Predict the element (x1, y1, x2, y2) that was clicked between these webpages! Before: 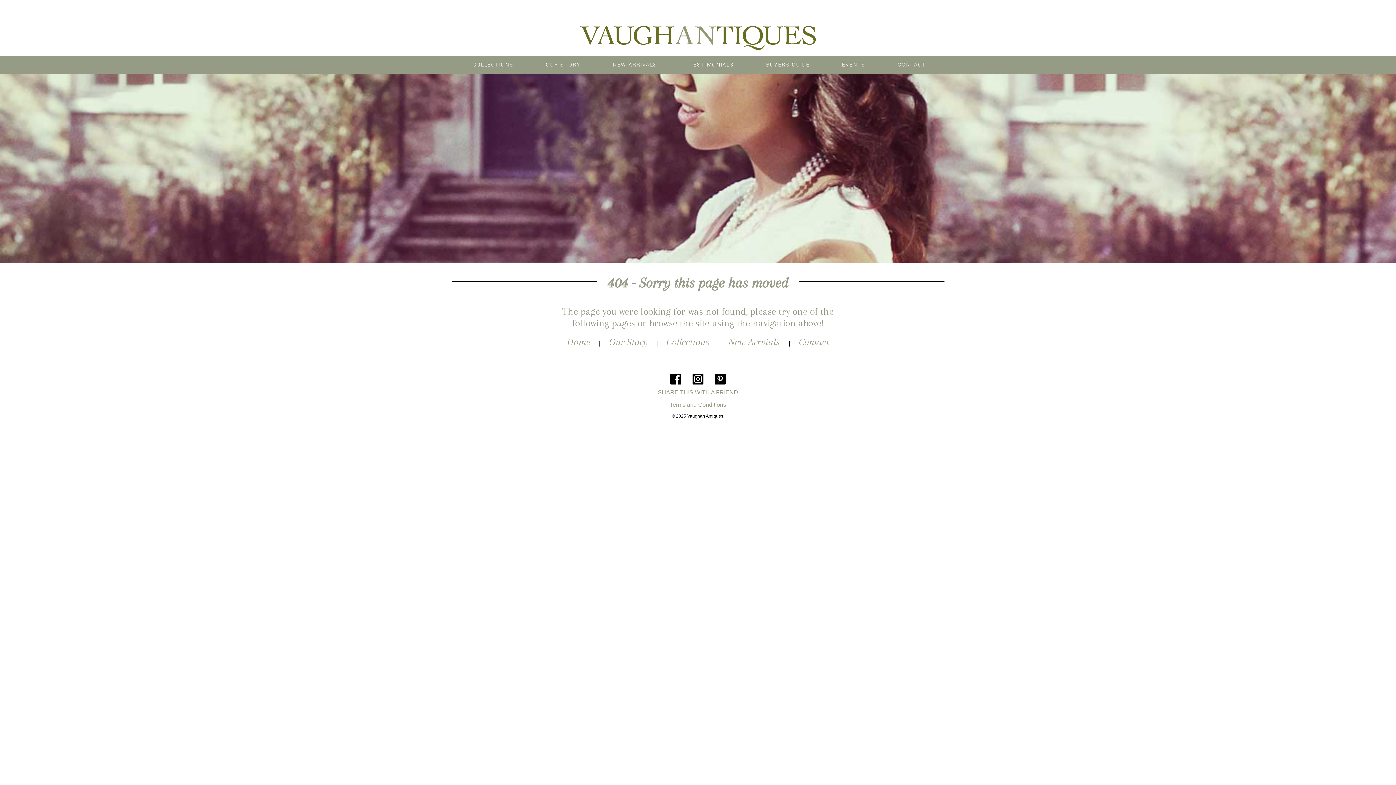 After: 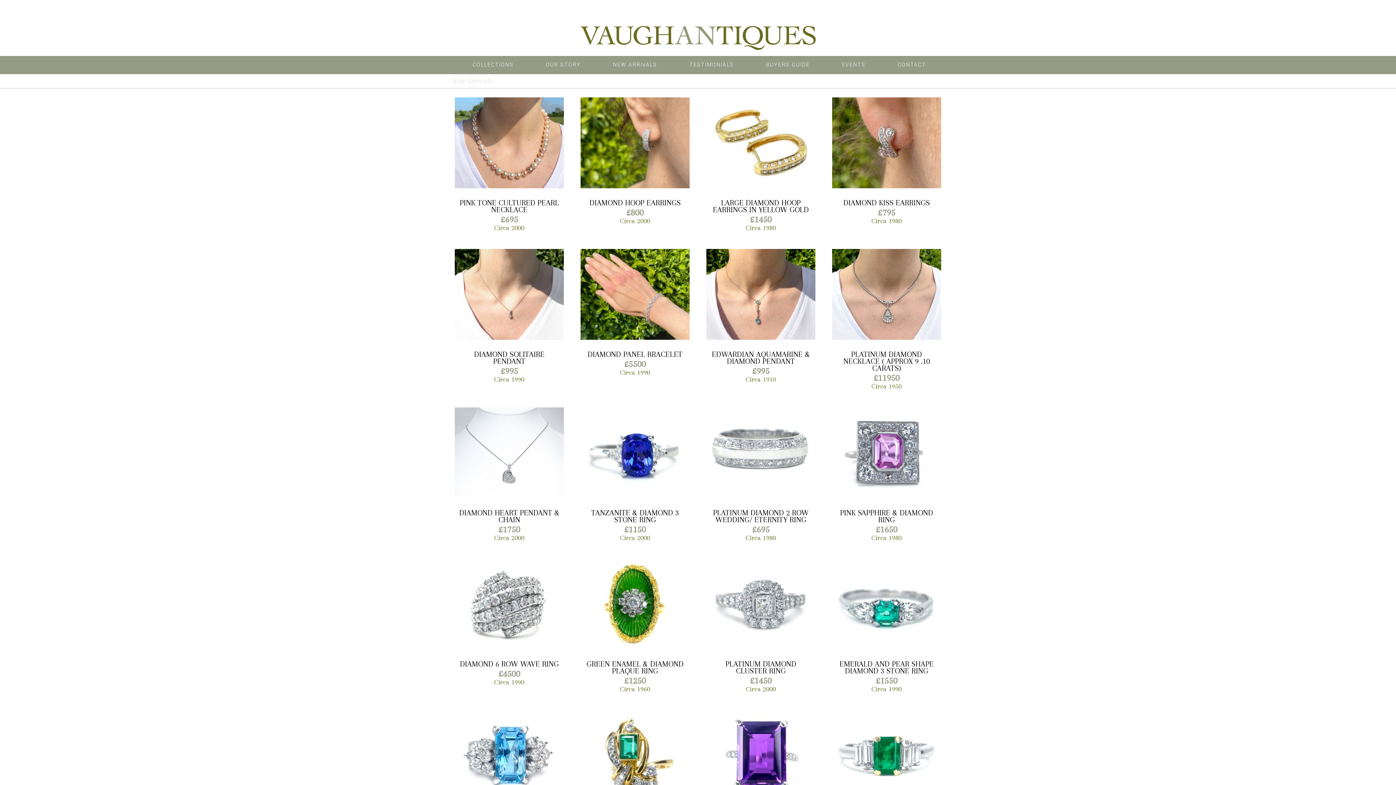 Action: label: New Arrvials bbox: (728, 336, 780, 348)